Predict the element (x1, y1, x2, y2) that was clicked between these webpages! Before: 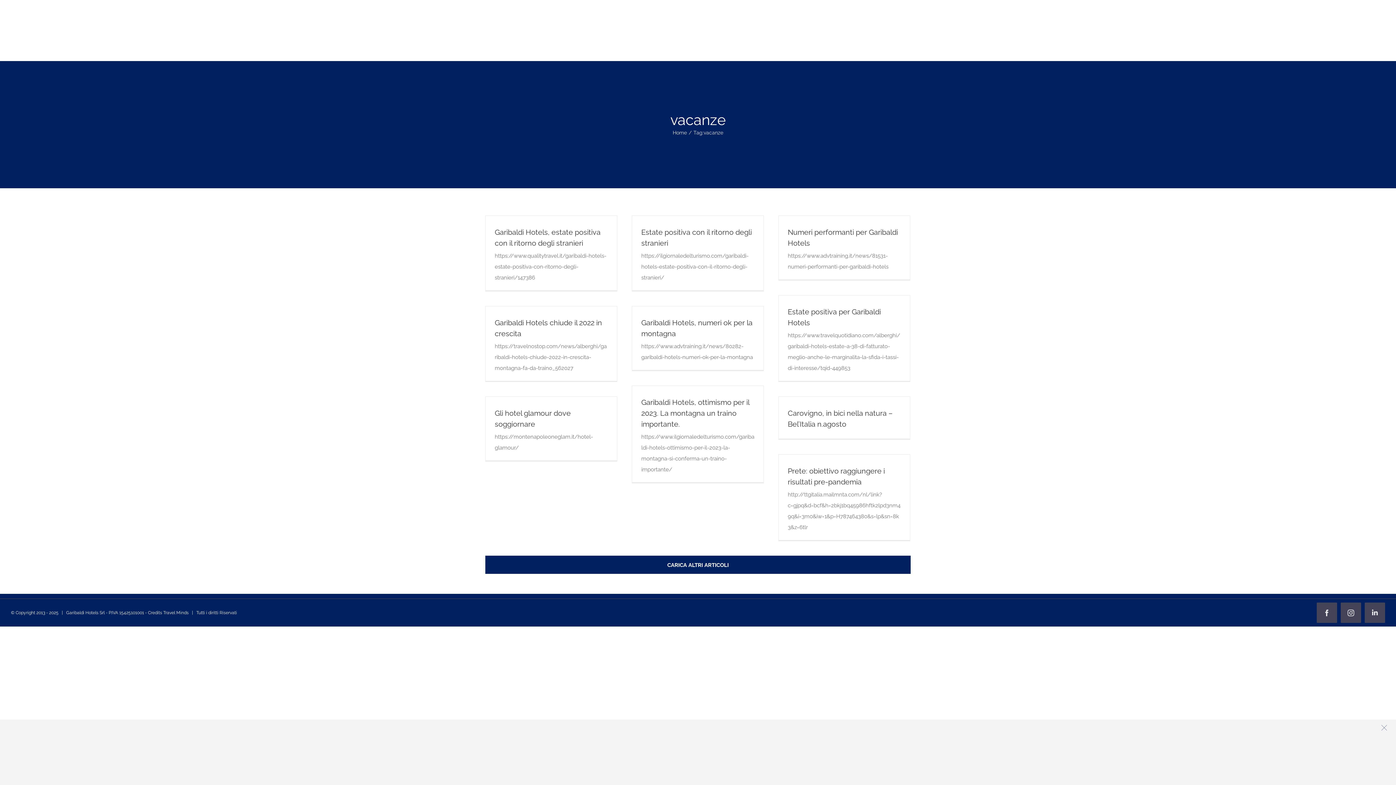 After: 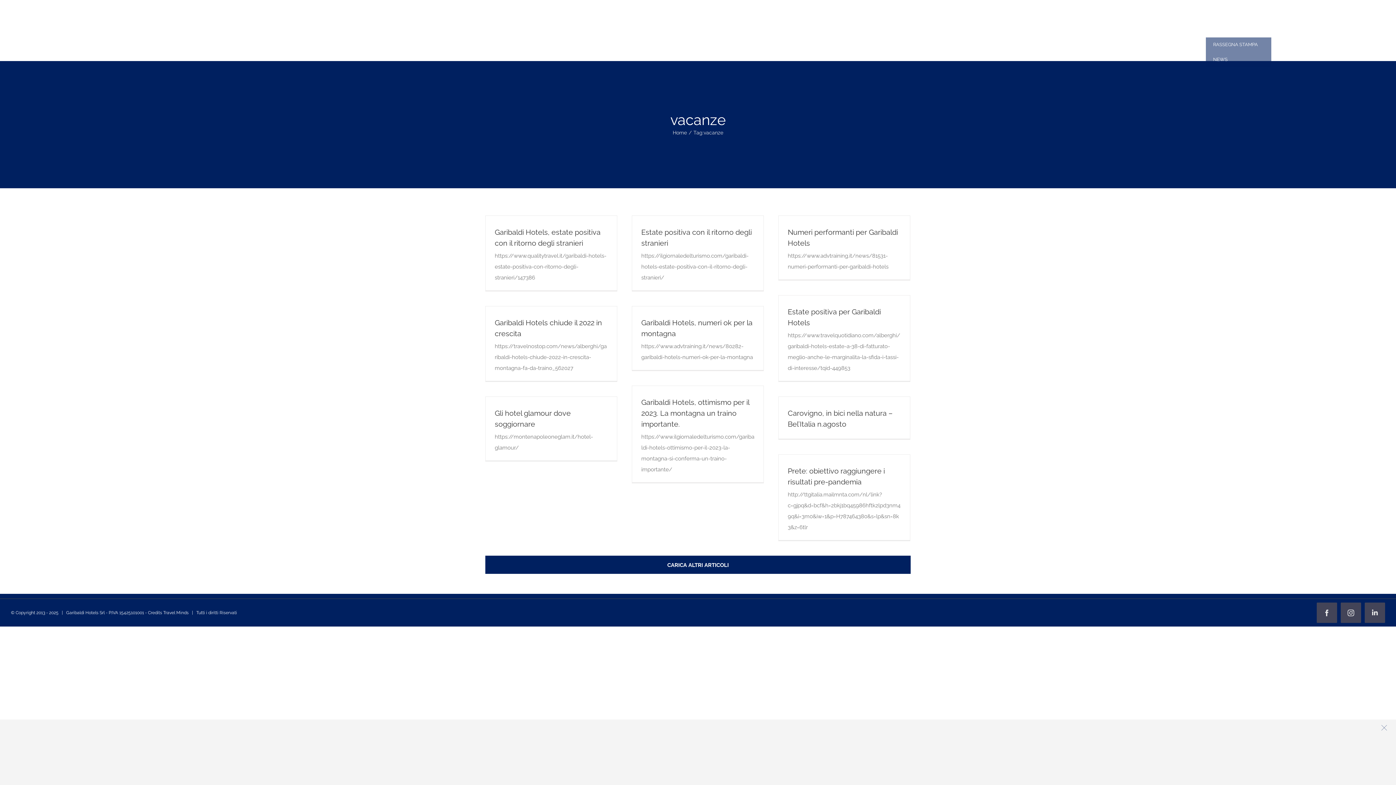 Action: bbox: (1206, 20, 1250, 36) label: PRESS & NEWS